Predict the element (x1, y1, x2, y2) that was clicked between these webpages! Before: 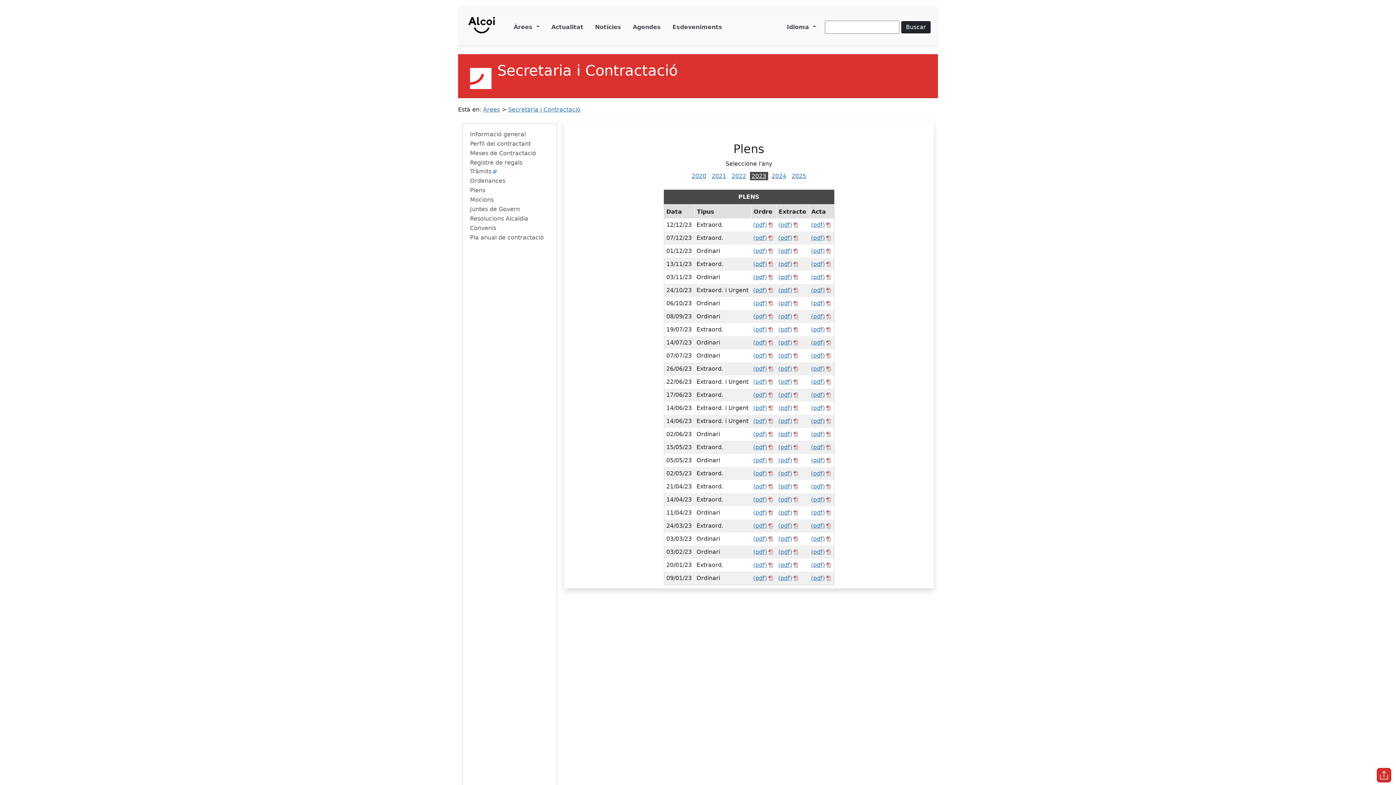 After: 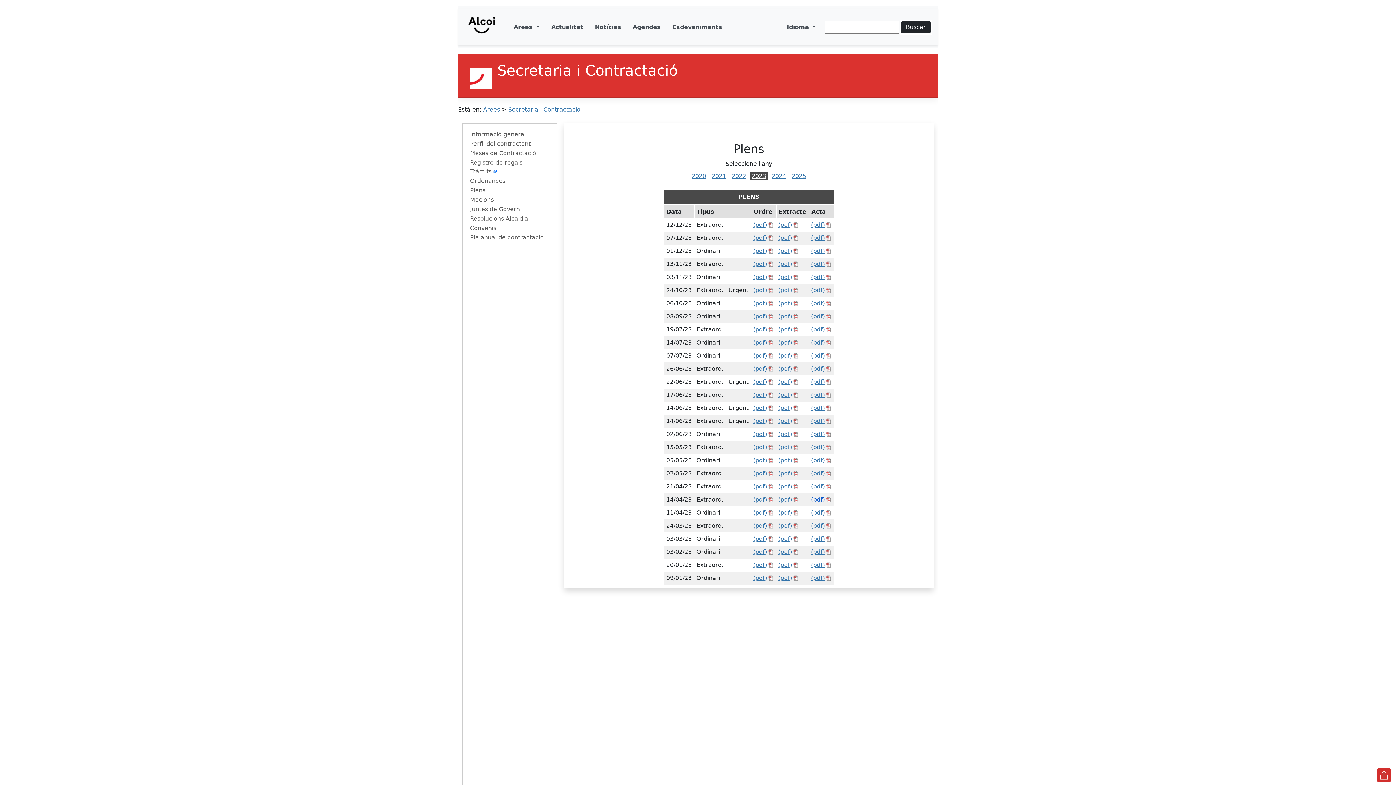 Action: label: (pdf) bbox: (811, 496, 831, 503)